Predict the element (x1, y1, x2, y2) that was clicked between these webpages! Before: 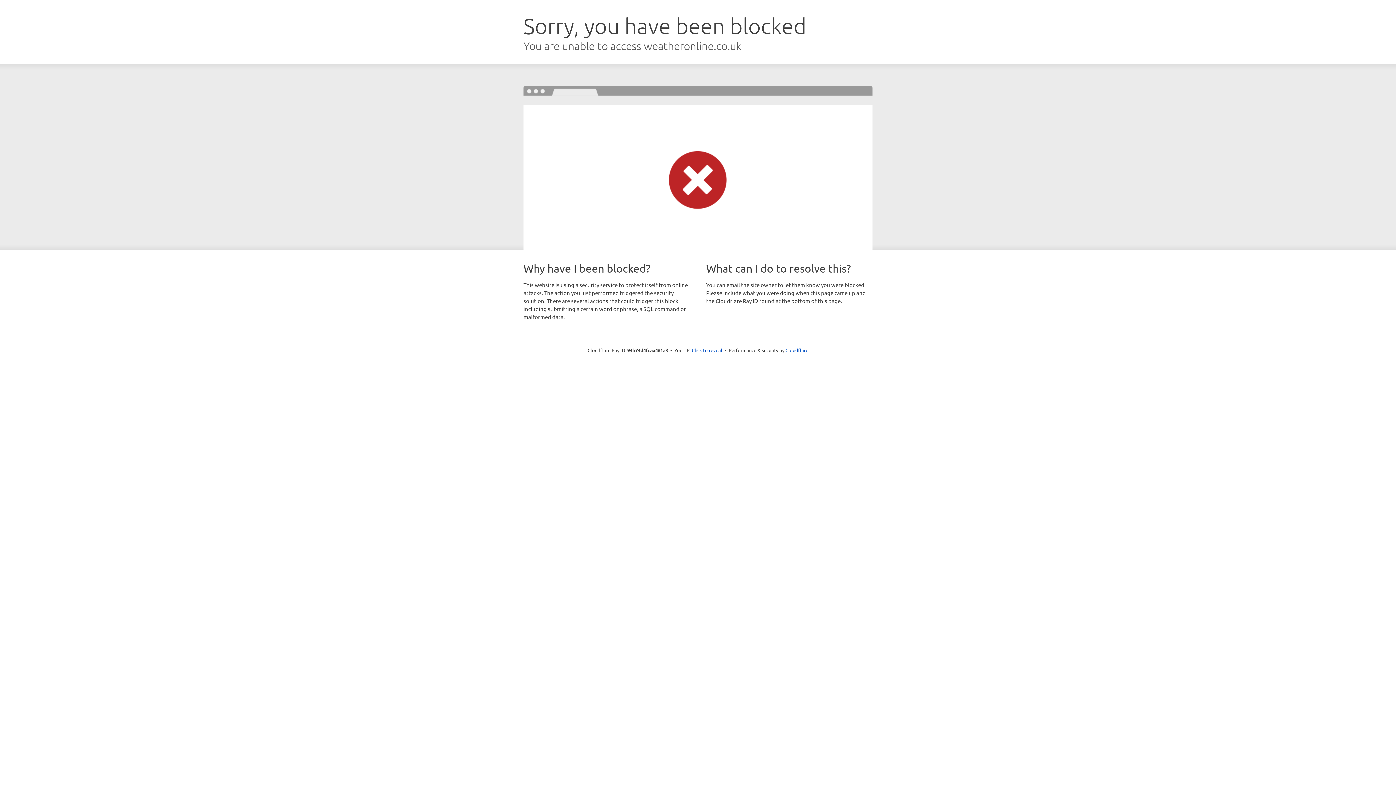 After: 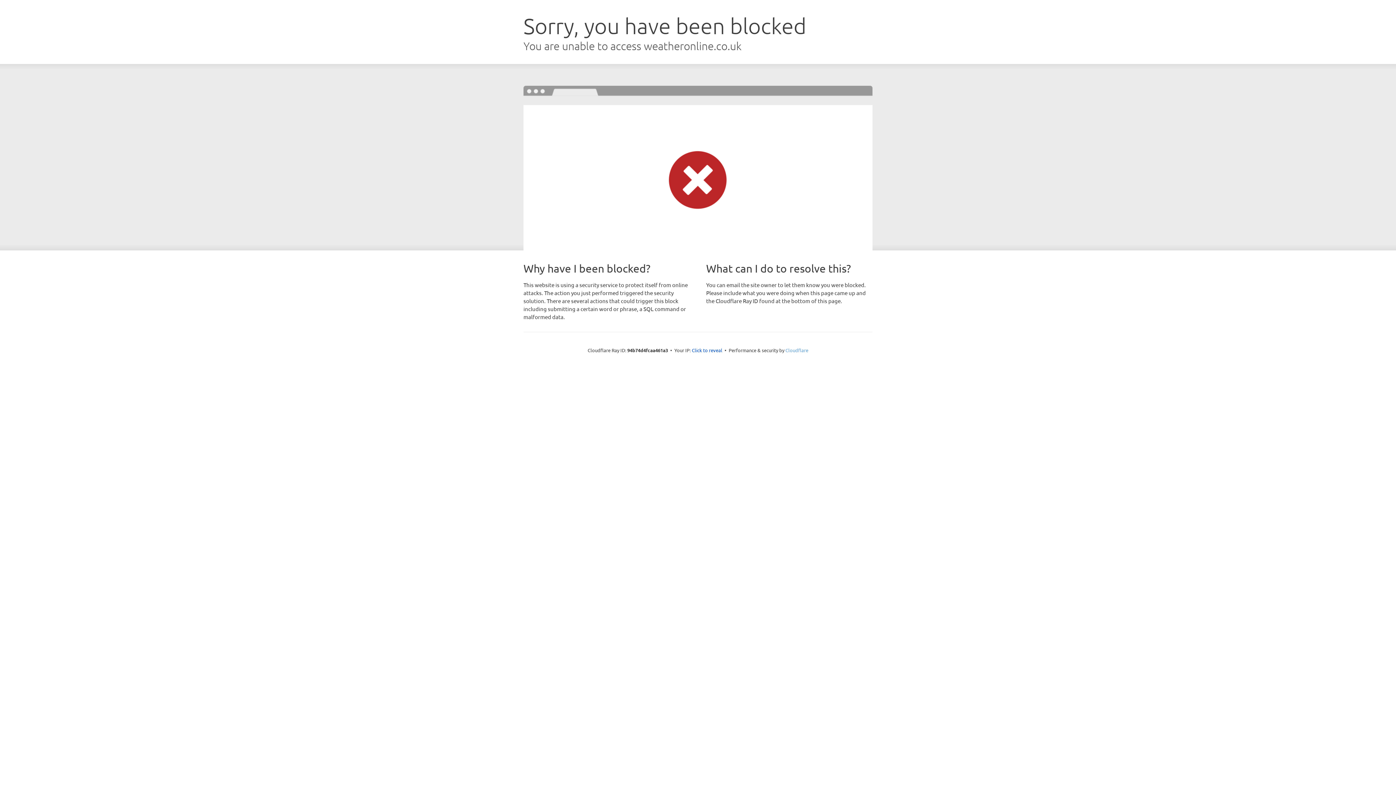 Action: bbox: (785, 347, 808, 353) label: Cloudflare